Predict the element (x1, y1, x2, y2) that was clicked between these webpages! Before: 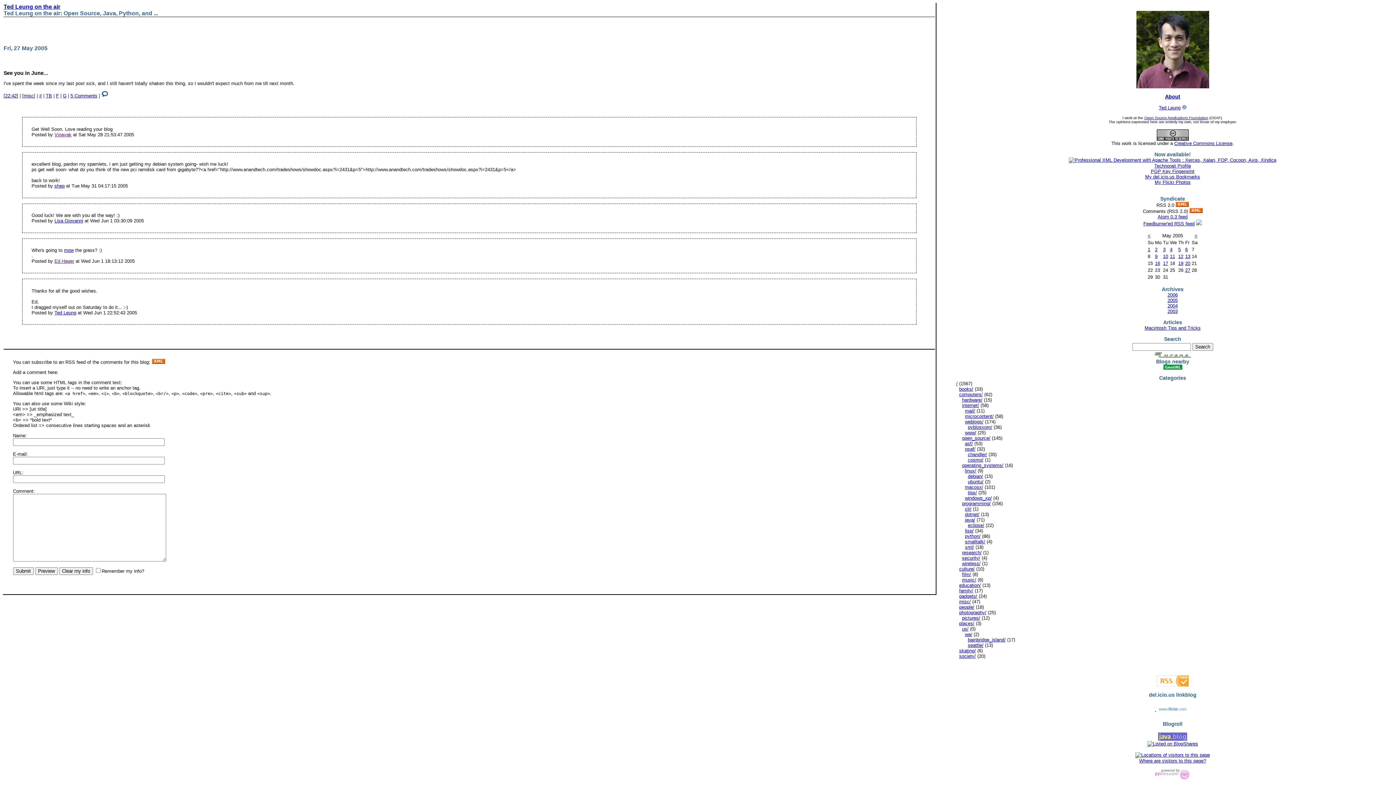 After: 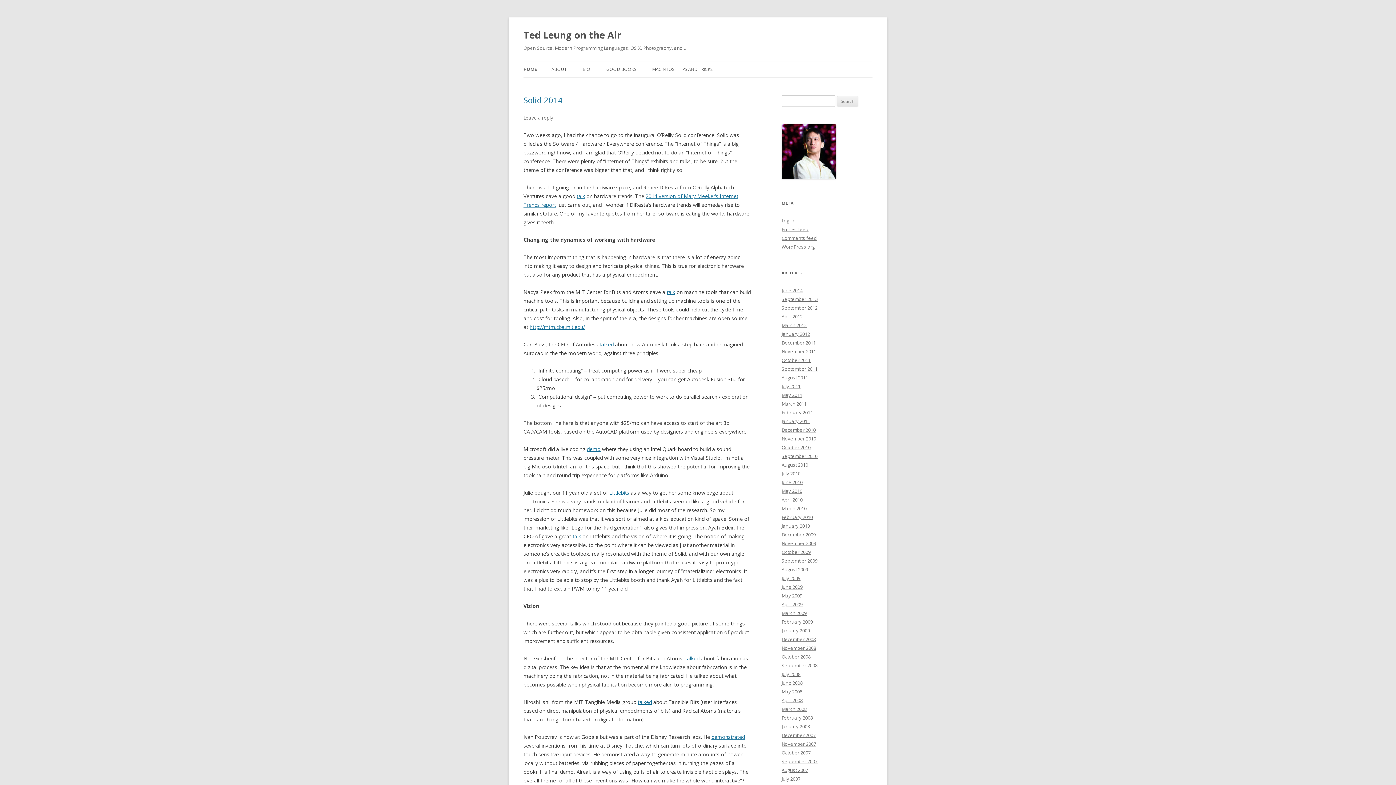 Action: bbox: (1176, 202, 1189, 208)